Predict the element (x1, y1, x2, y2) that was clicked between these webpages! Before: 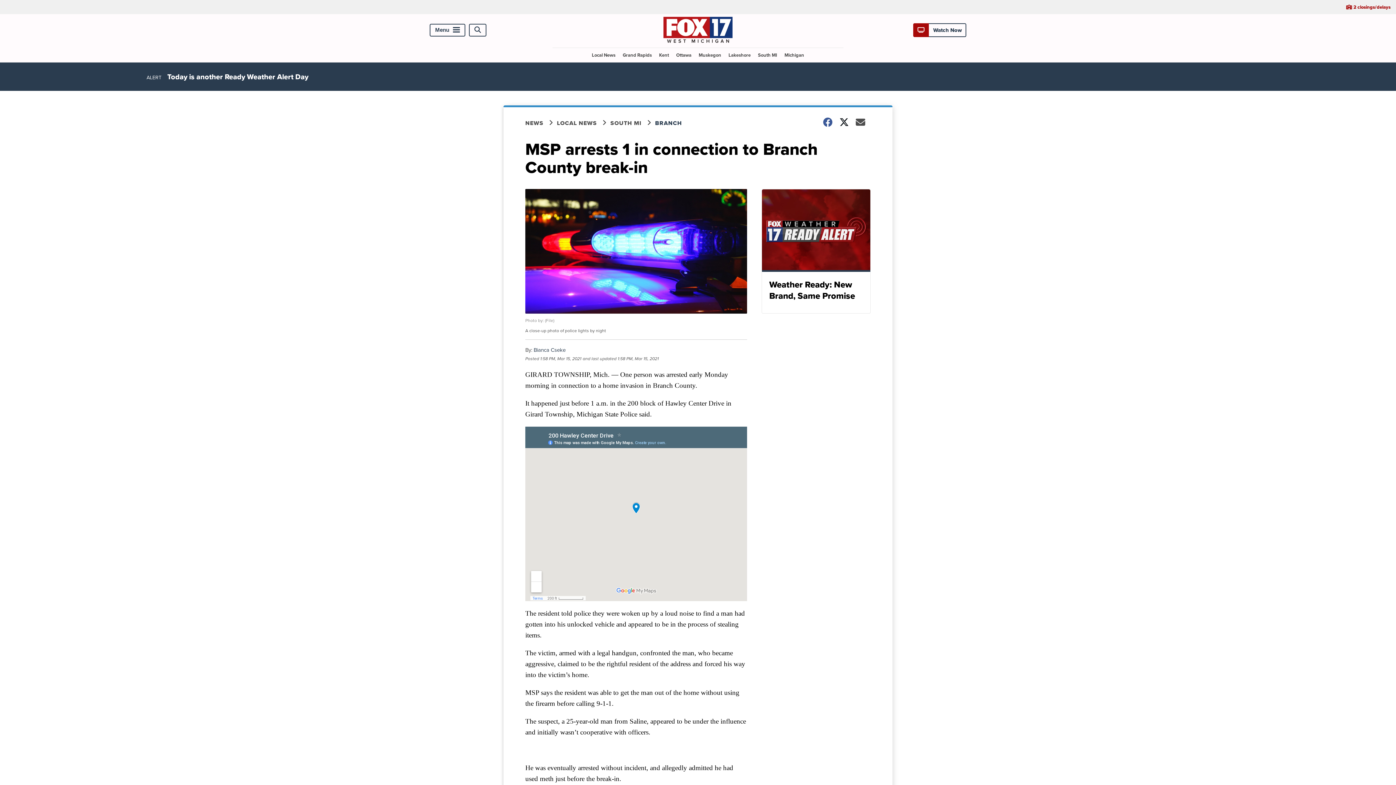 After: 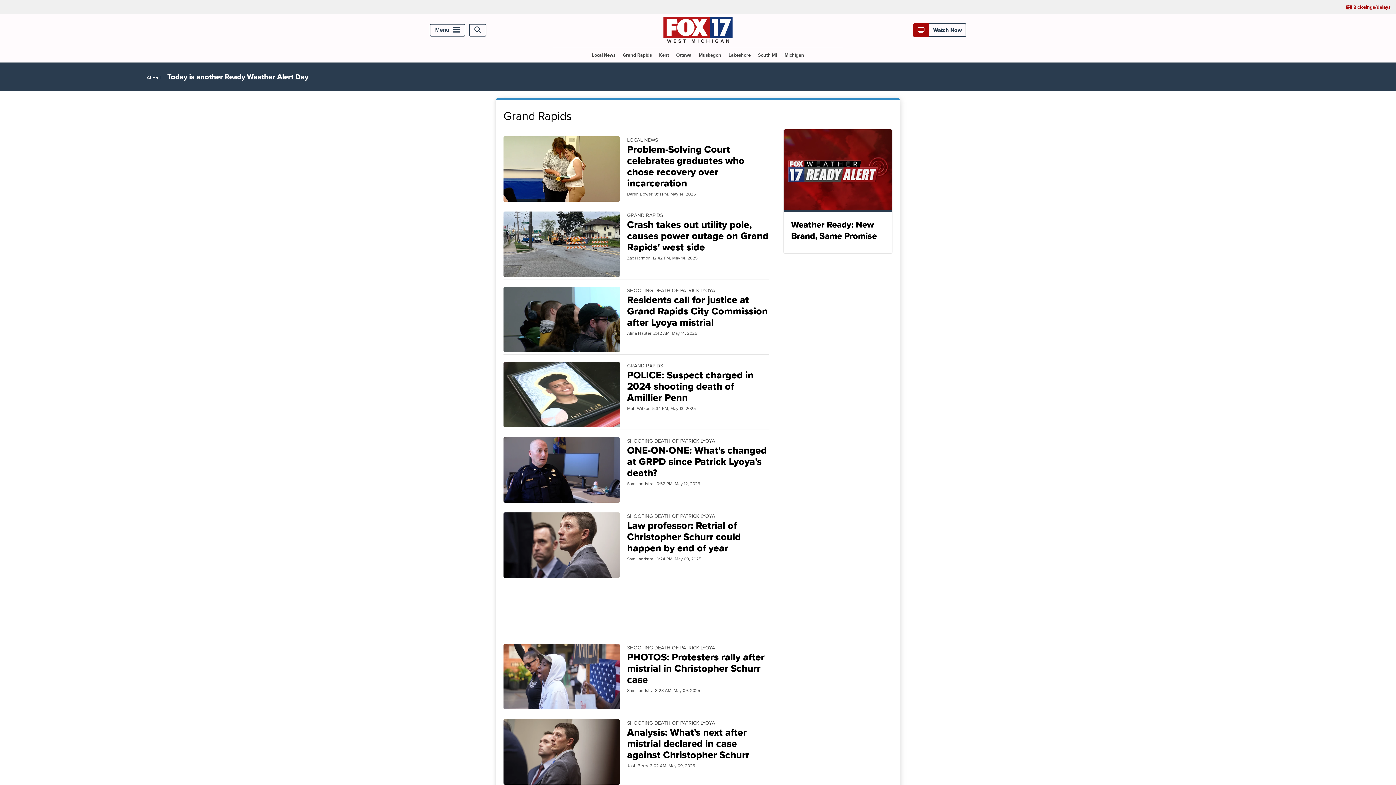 Action: bbox: (620, 47, 654, 62) label: Grand Rapids